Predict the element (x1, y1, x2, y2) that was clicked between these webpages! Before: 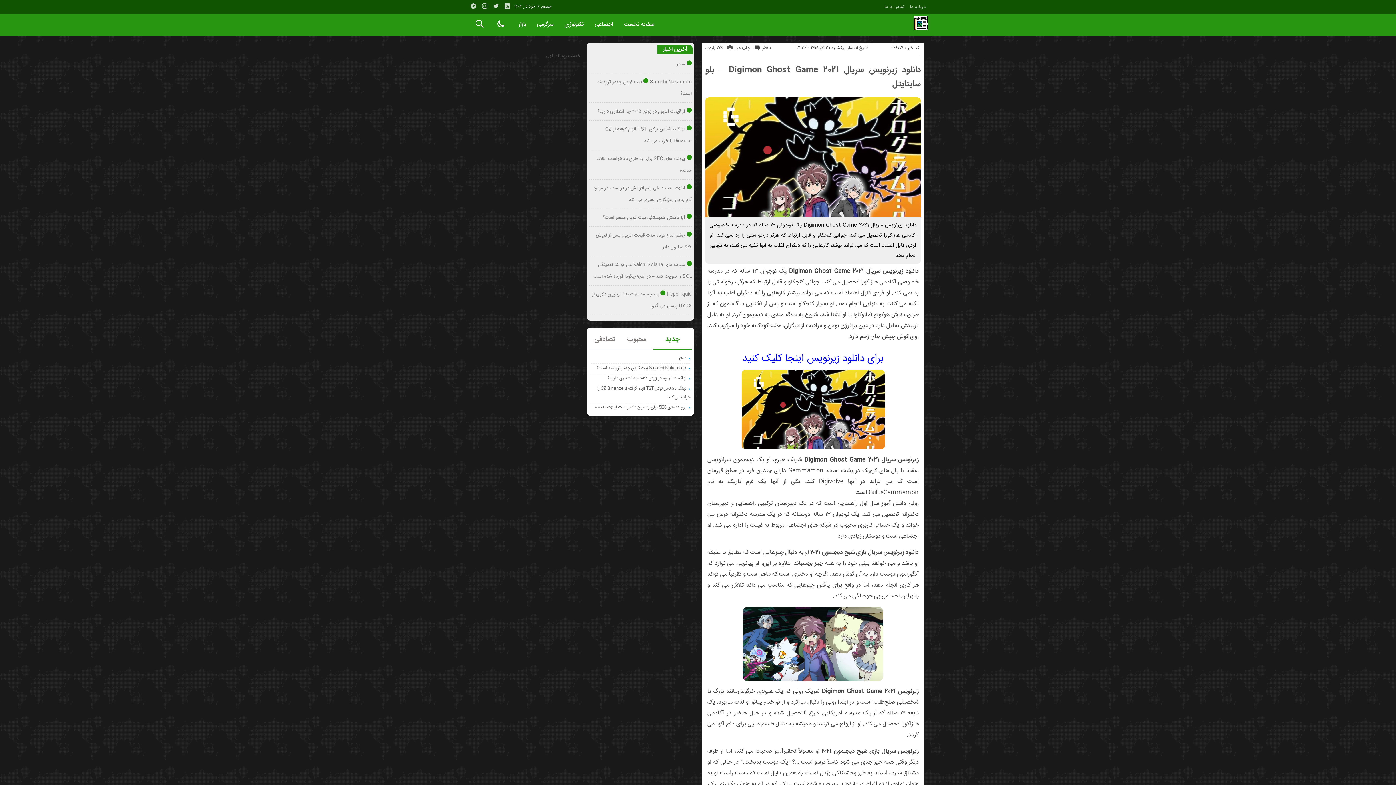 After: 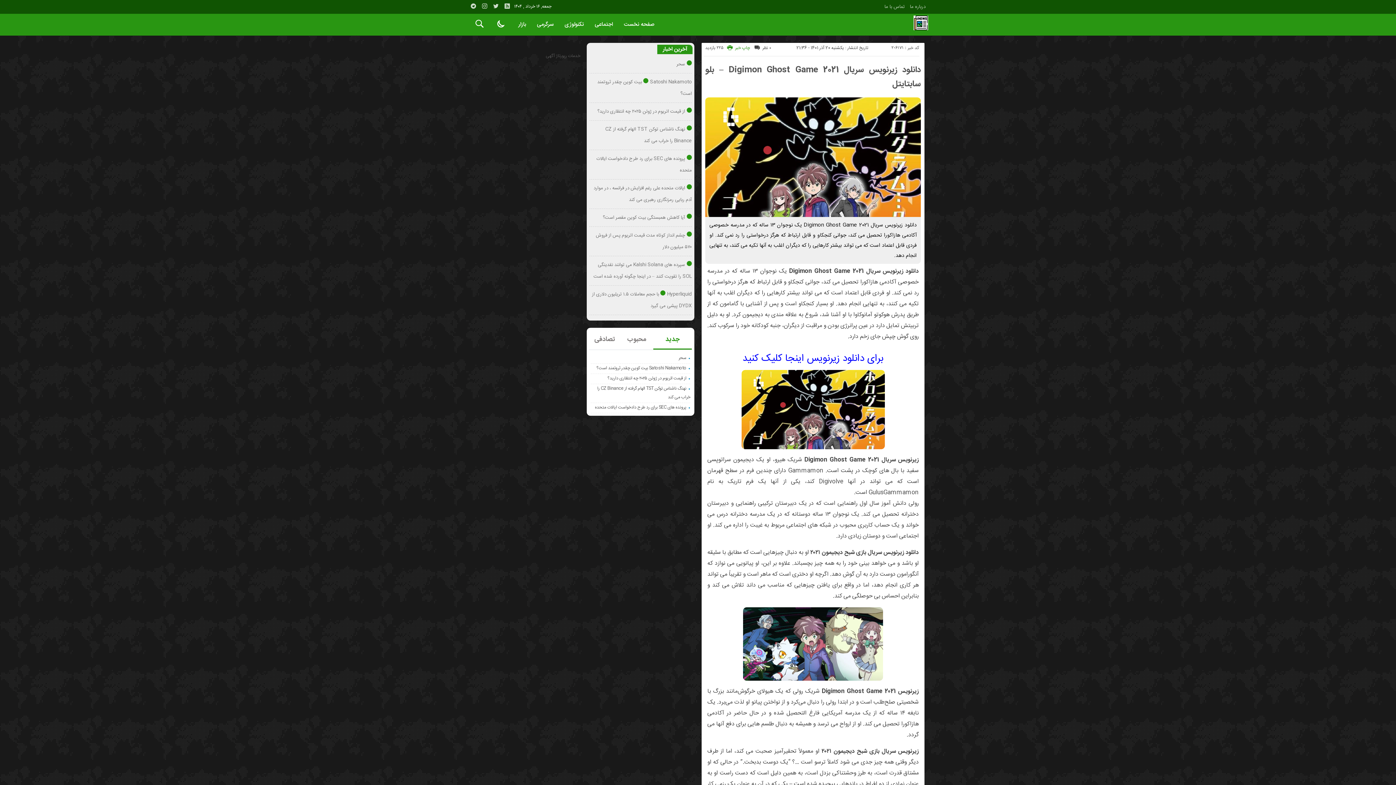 Action: label: چاپ خبر bbox: (735, 44, 750, 51)